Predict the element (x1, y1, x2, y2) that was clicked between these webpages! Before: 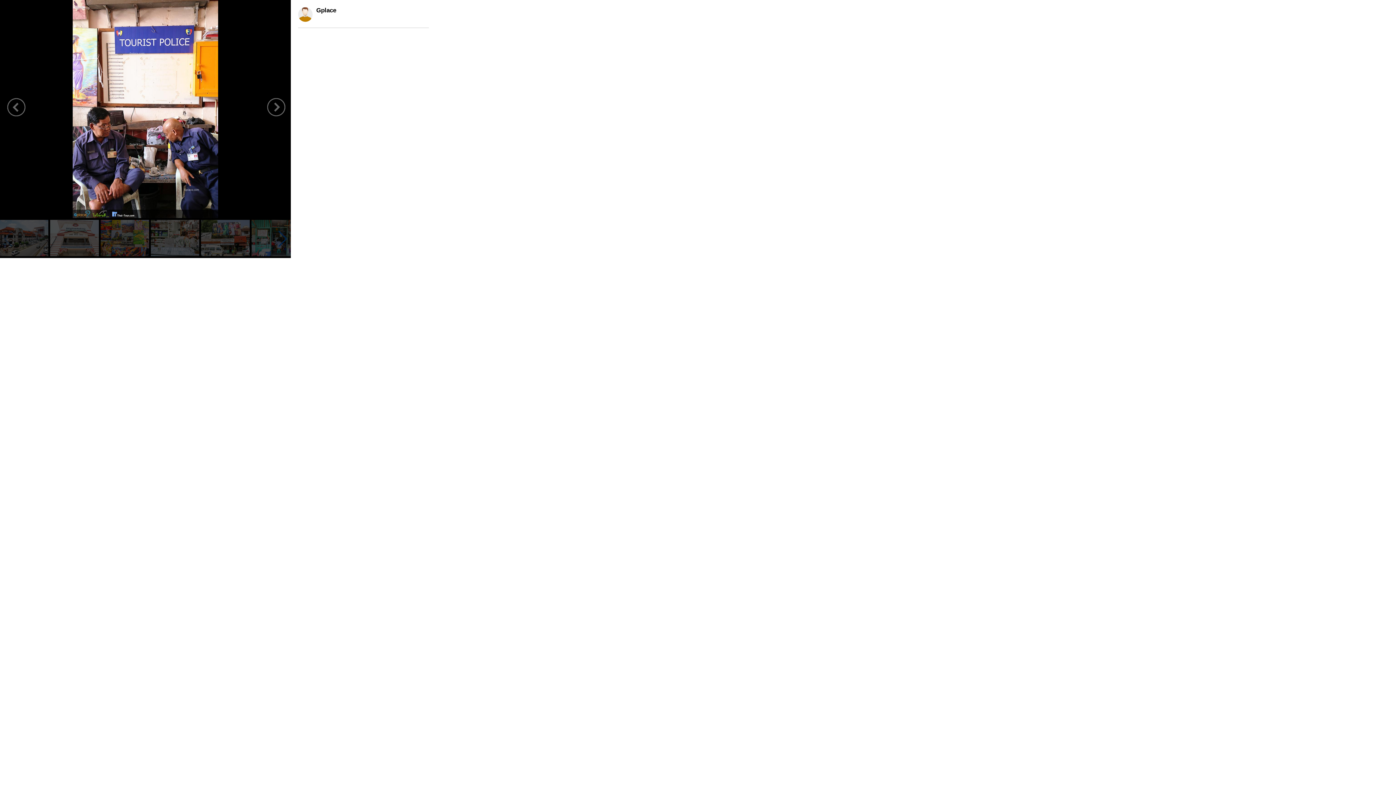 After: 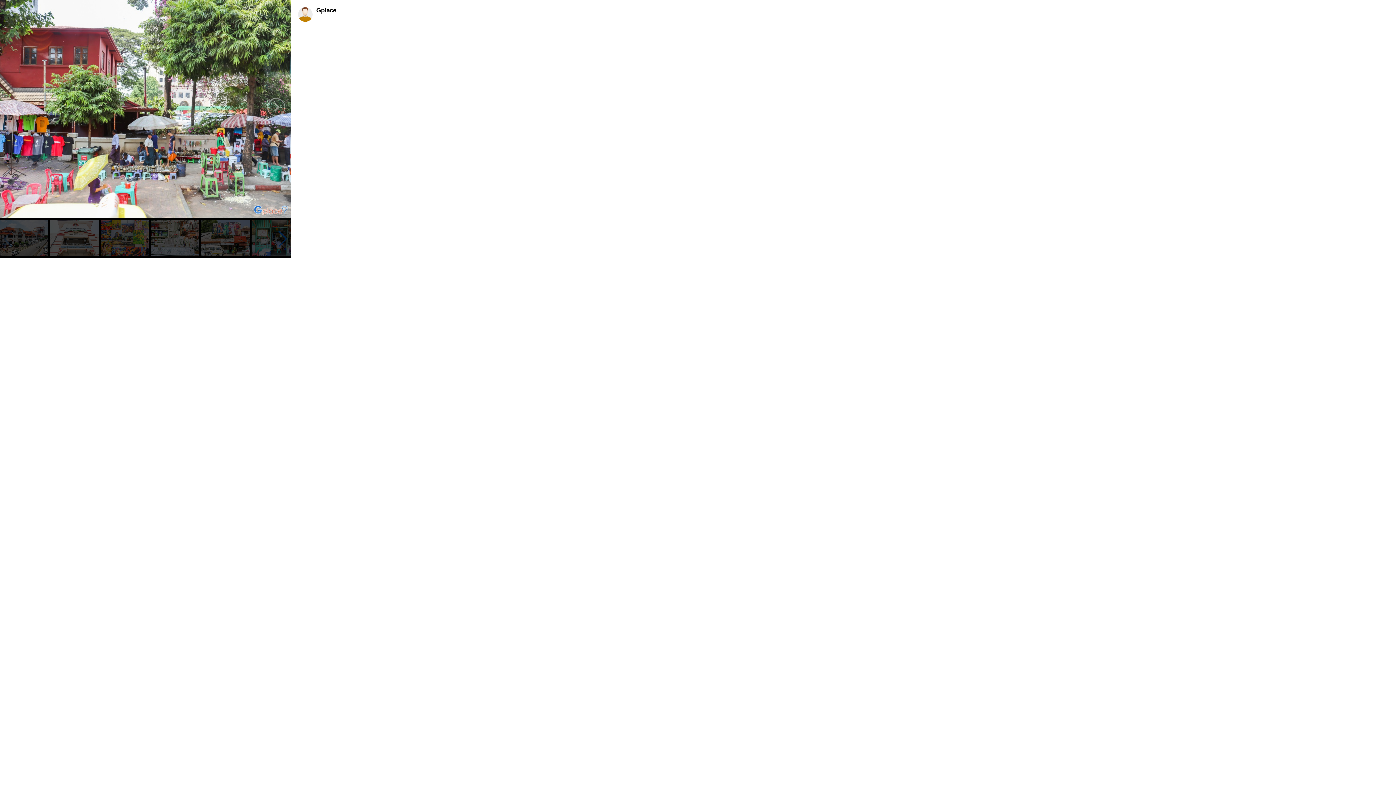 Action: bbox: (267, 98, 292, 123)